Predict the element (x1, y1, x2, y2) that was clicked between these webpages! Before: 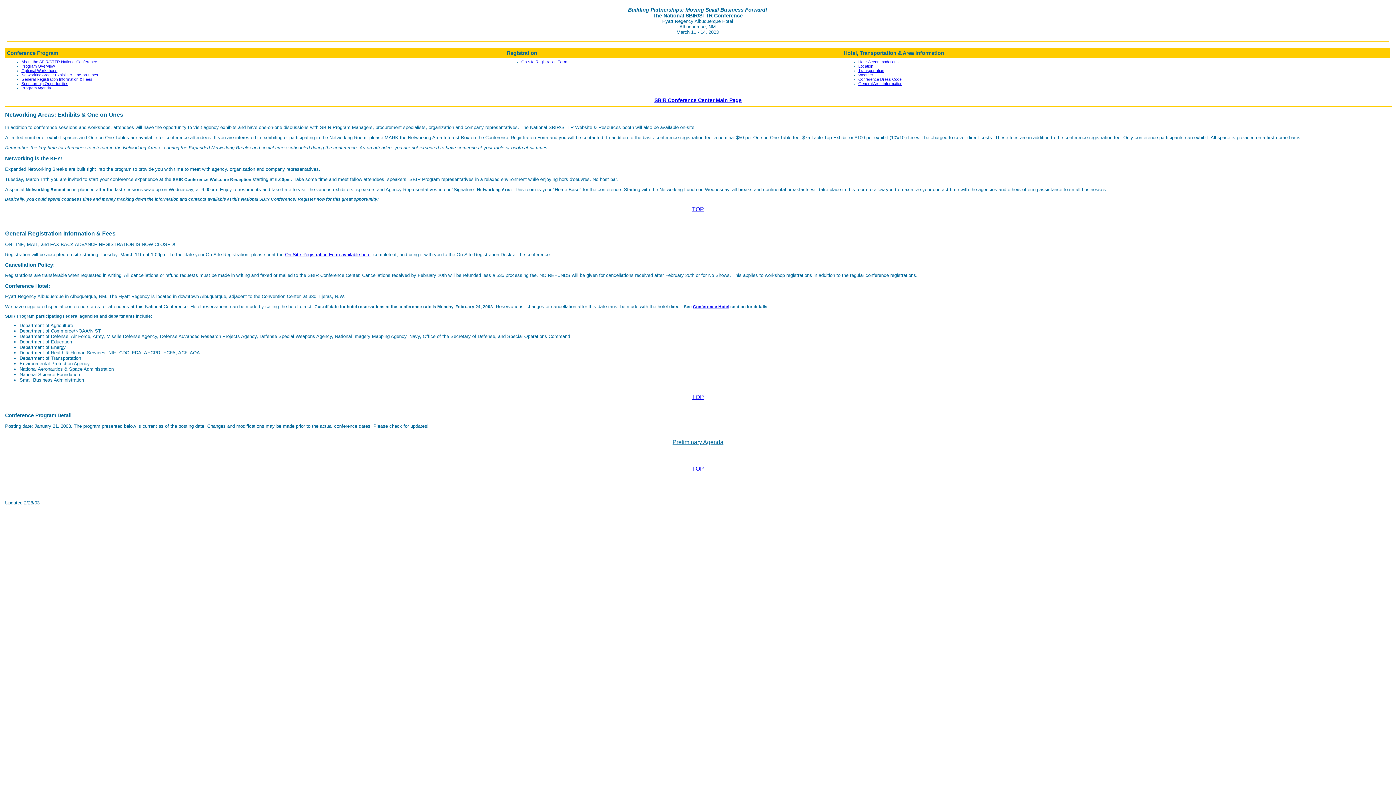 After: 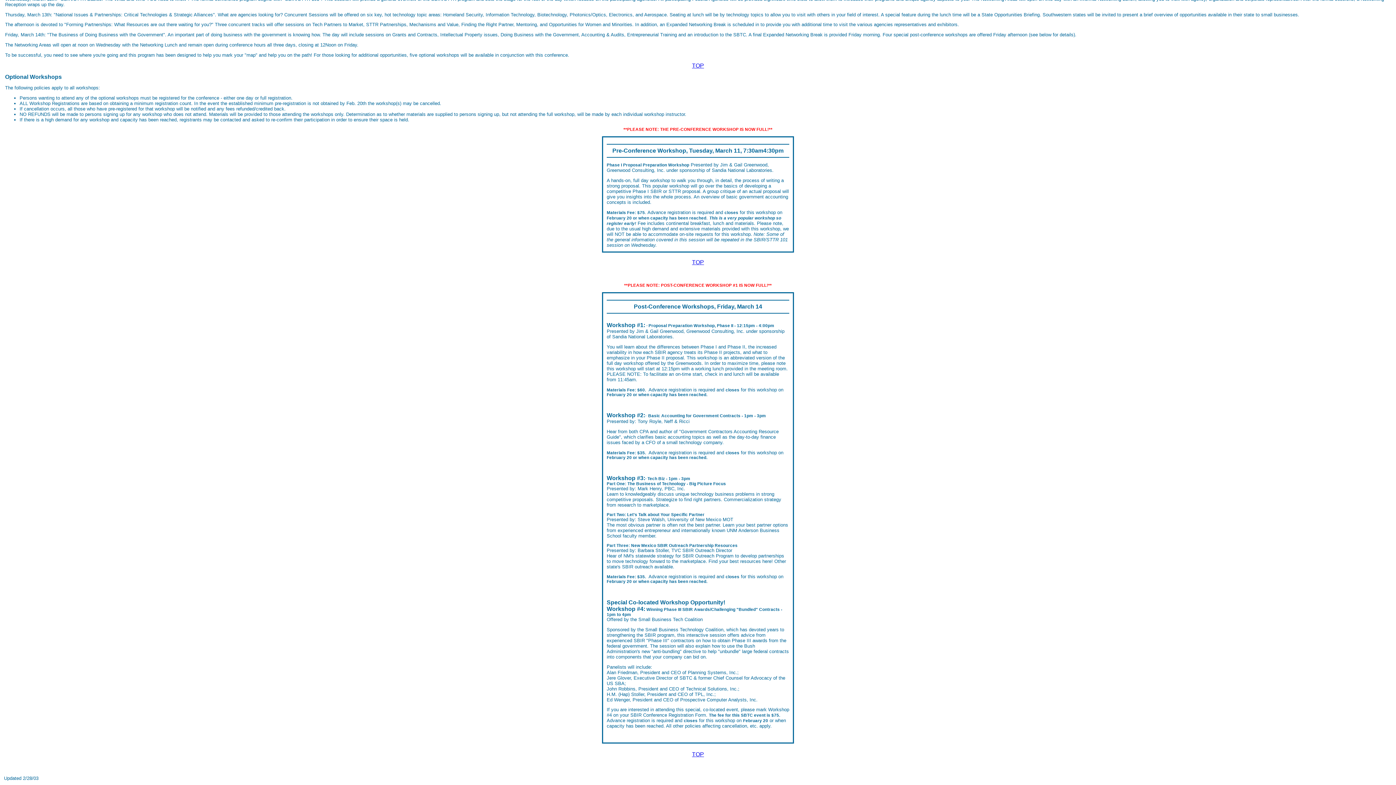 Action: label: Optional Workshops bbox: (21, 68, 57, 72)